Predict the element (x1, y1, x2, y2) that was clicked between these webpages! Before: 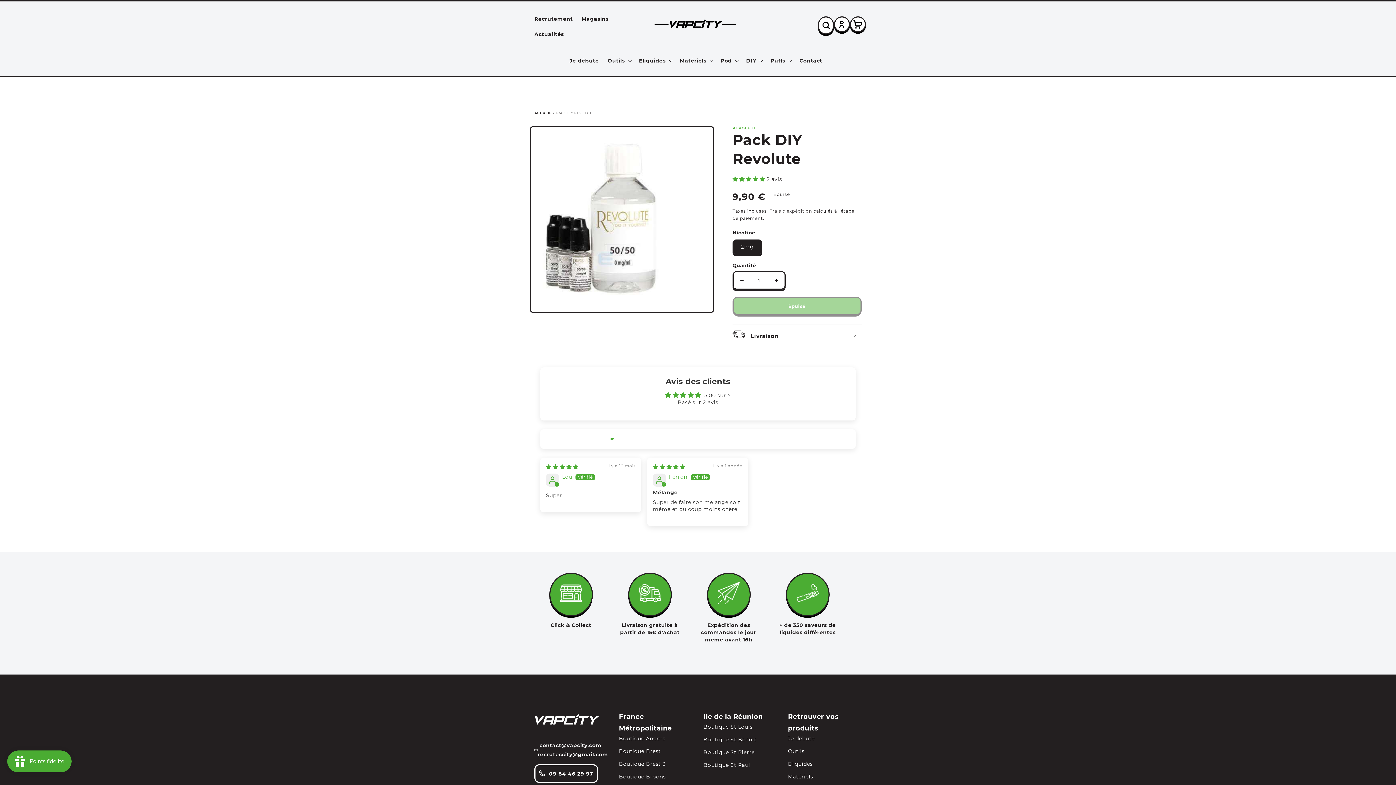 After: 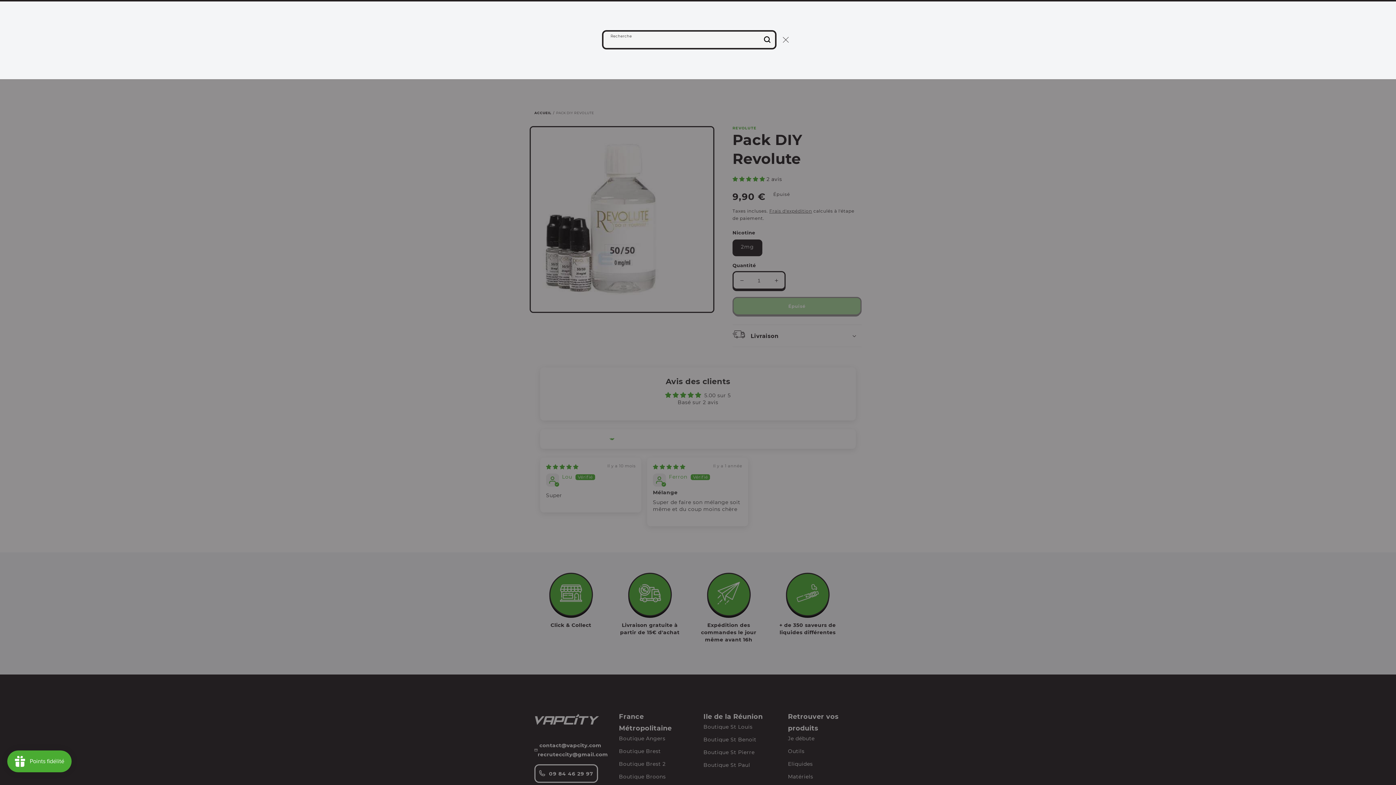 Action: bbox: (818, 16, 834, 32) label: Recherche